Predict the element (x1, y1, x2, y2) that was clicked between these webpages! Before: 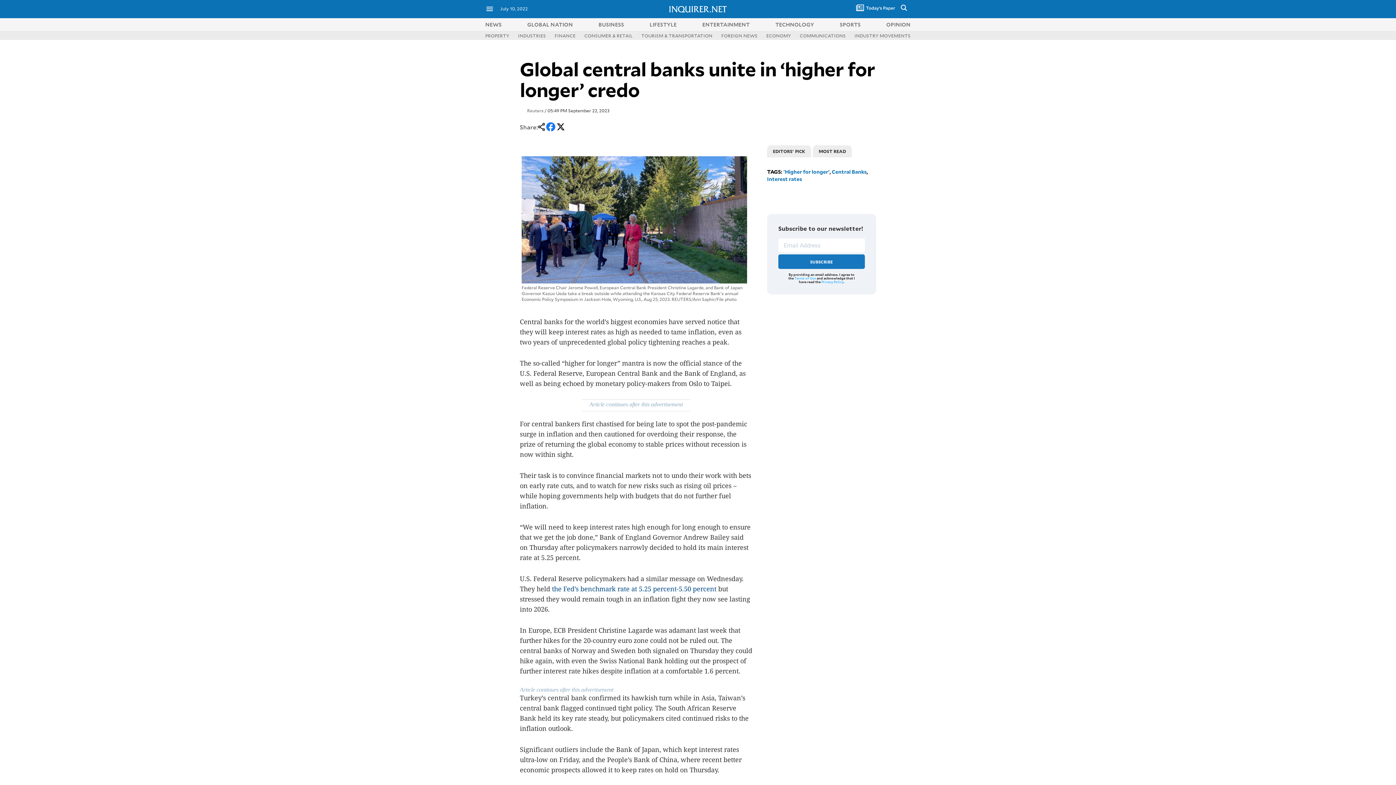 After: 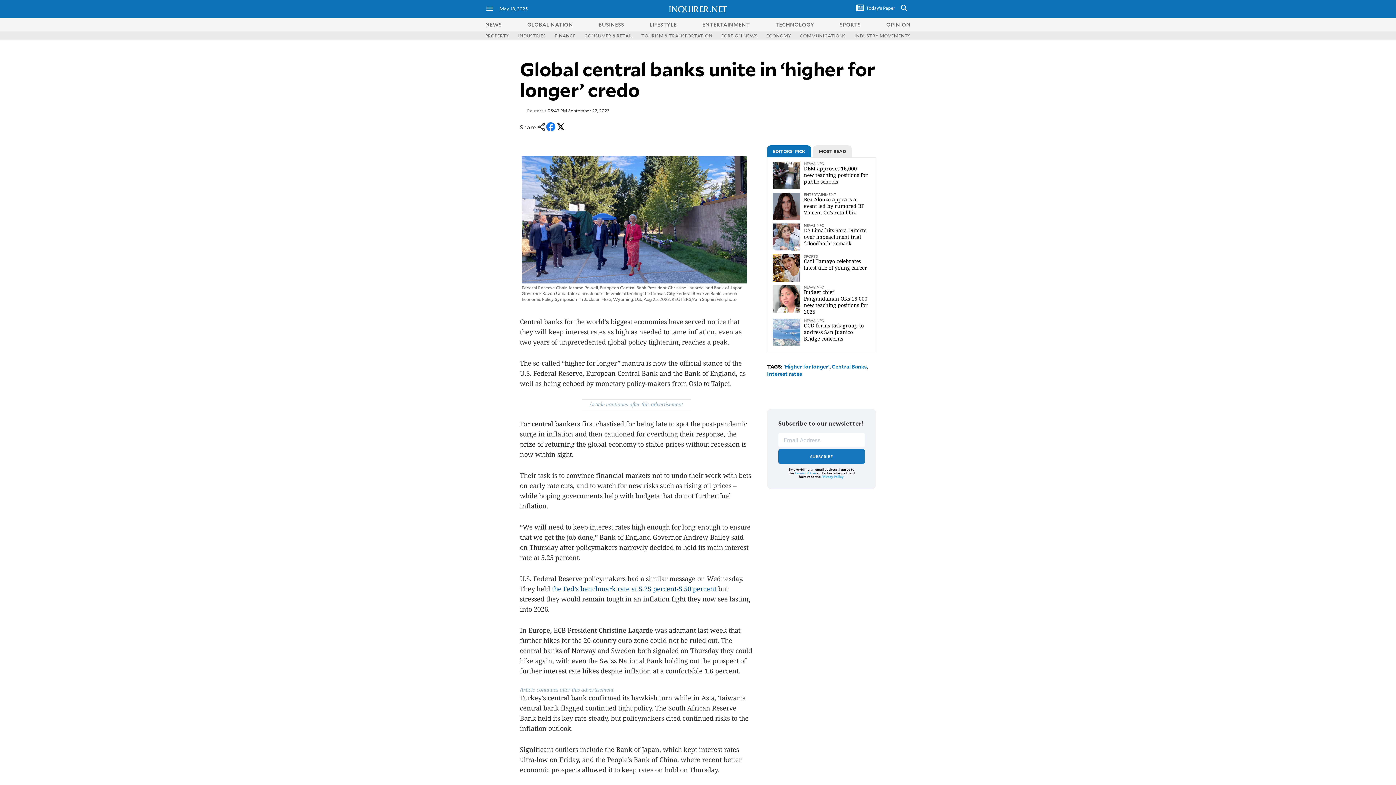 Action: bbox: (545, 128, 556, 134)